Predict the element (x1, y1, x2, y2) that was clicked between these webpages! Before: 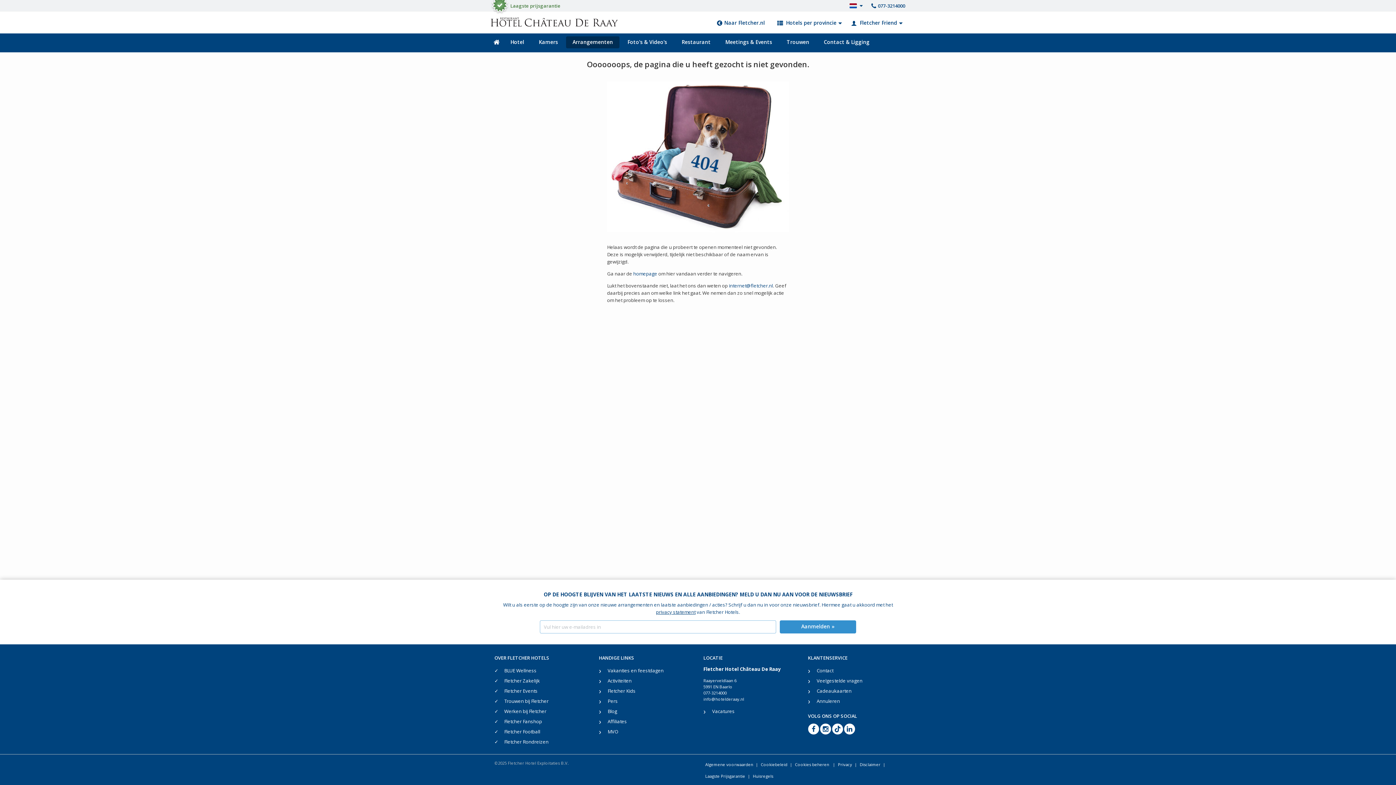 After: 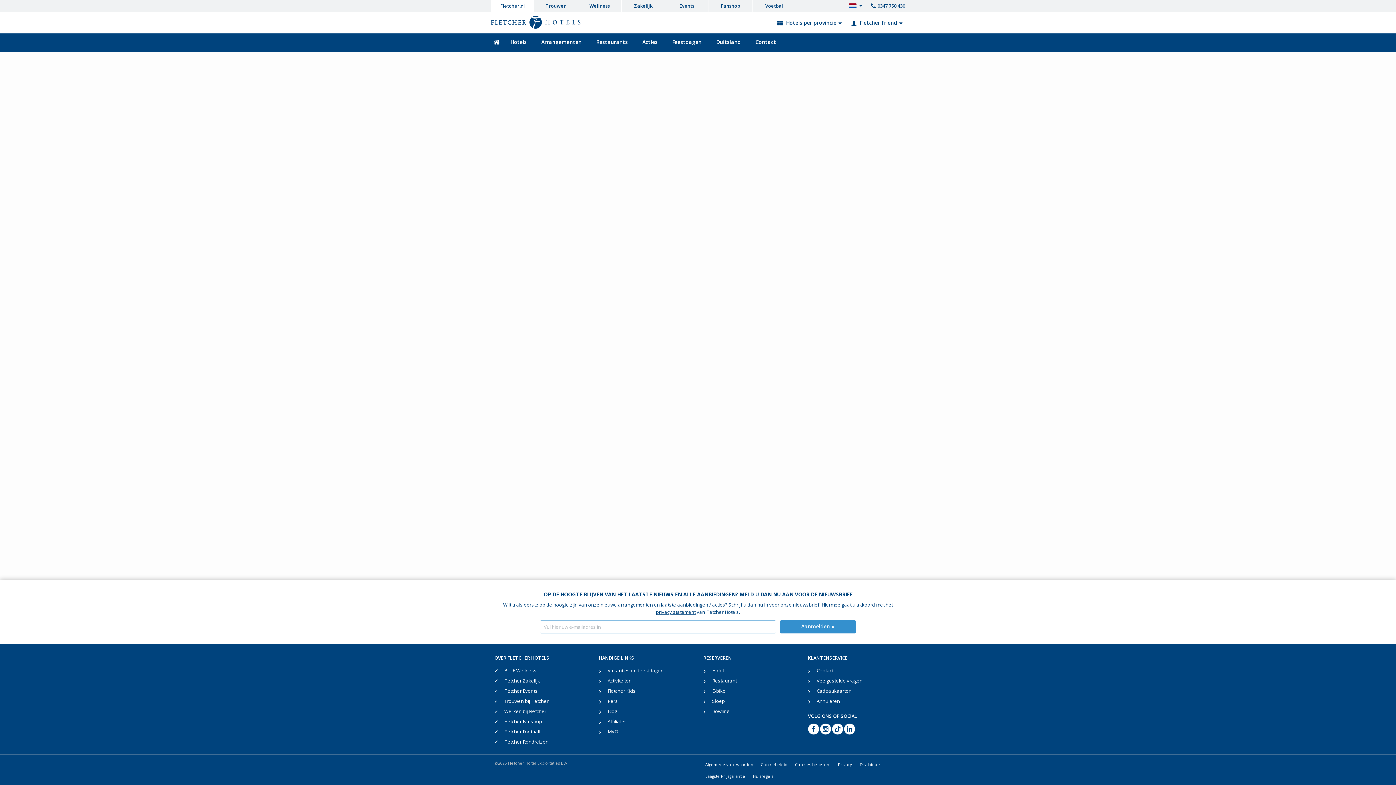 Action: label: Laagste prijsgarantie bbox: (510, 2, 560, 9)